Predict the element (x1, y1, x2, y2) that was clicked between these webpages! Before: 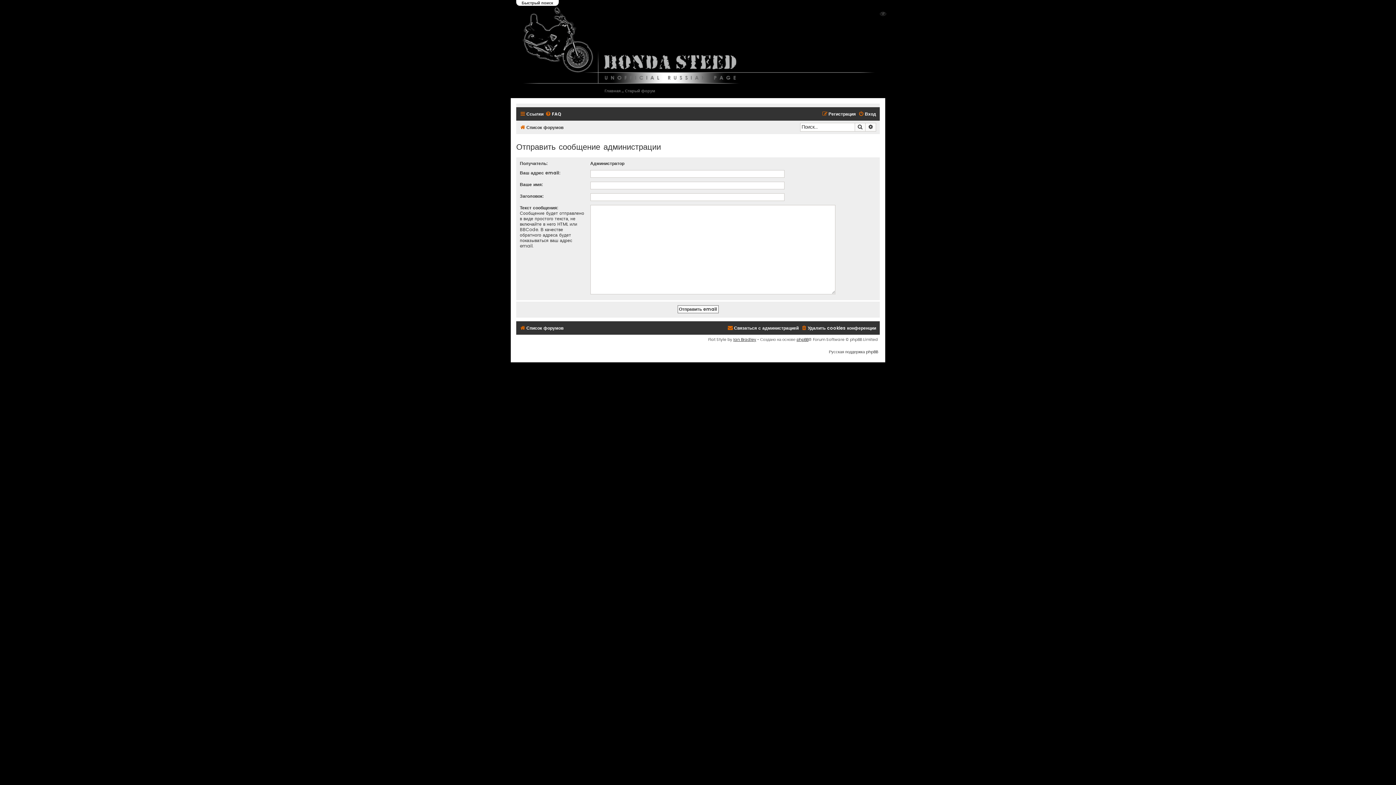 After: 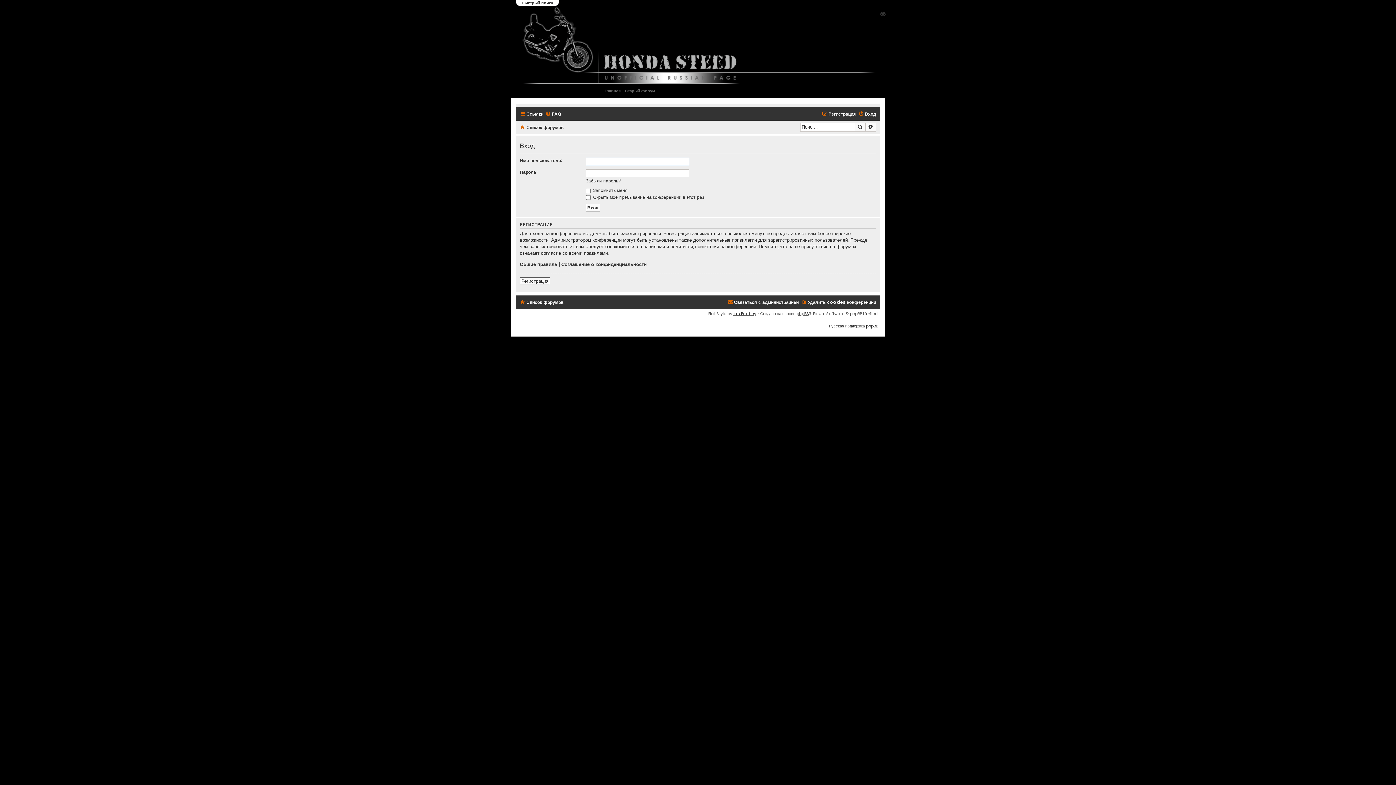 Action: label: Вход bbox: (858, 109, 876, 118)